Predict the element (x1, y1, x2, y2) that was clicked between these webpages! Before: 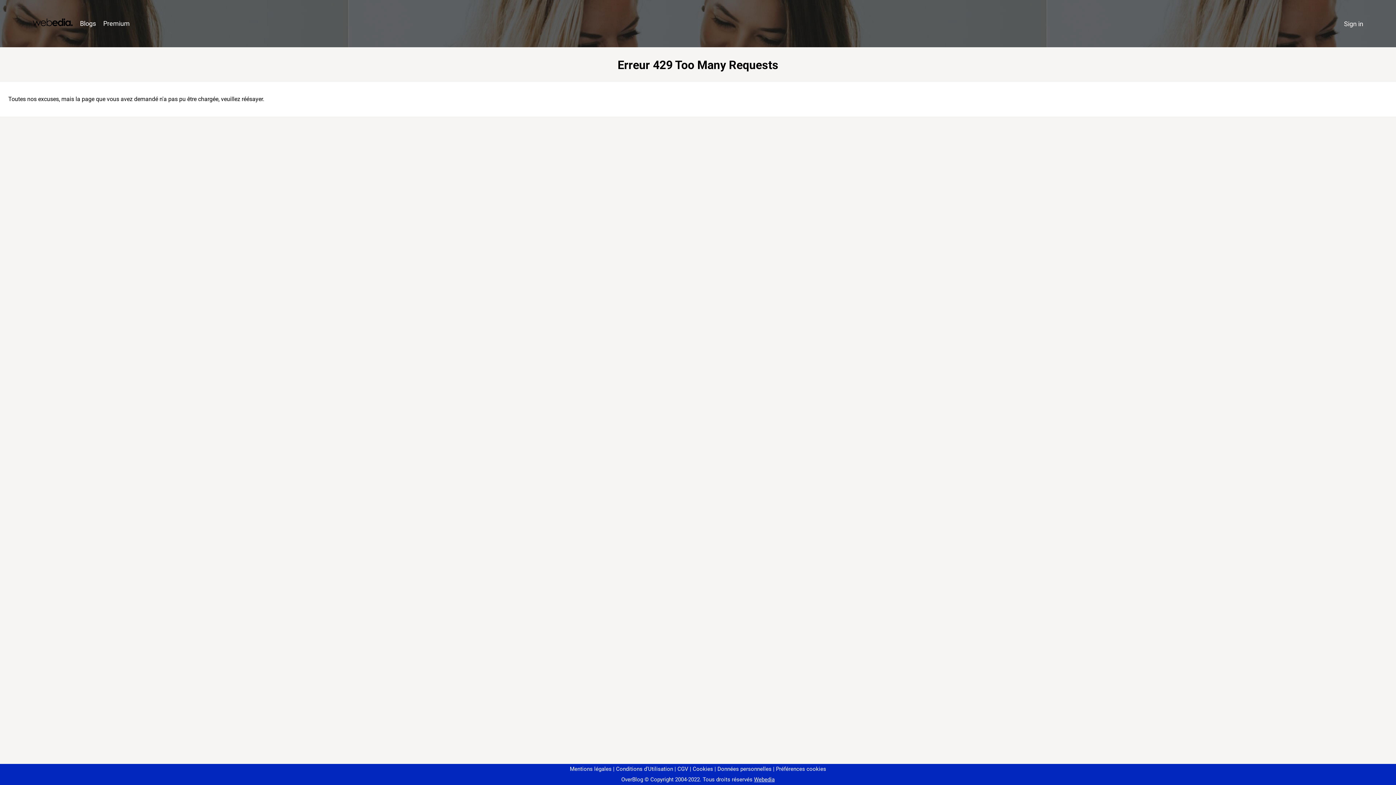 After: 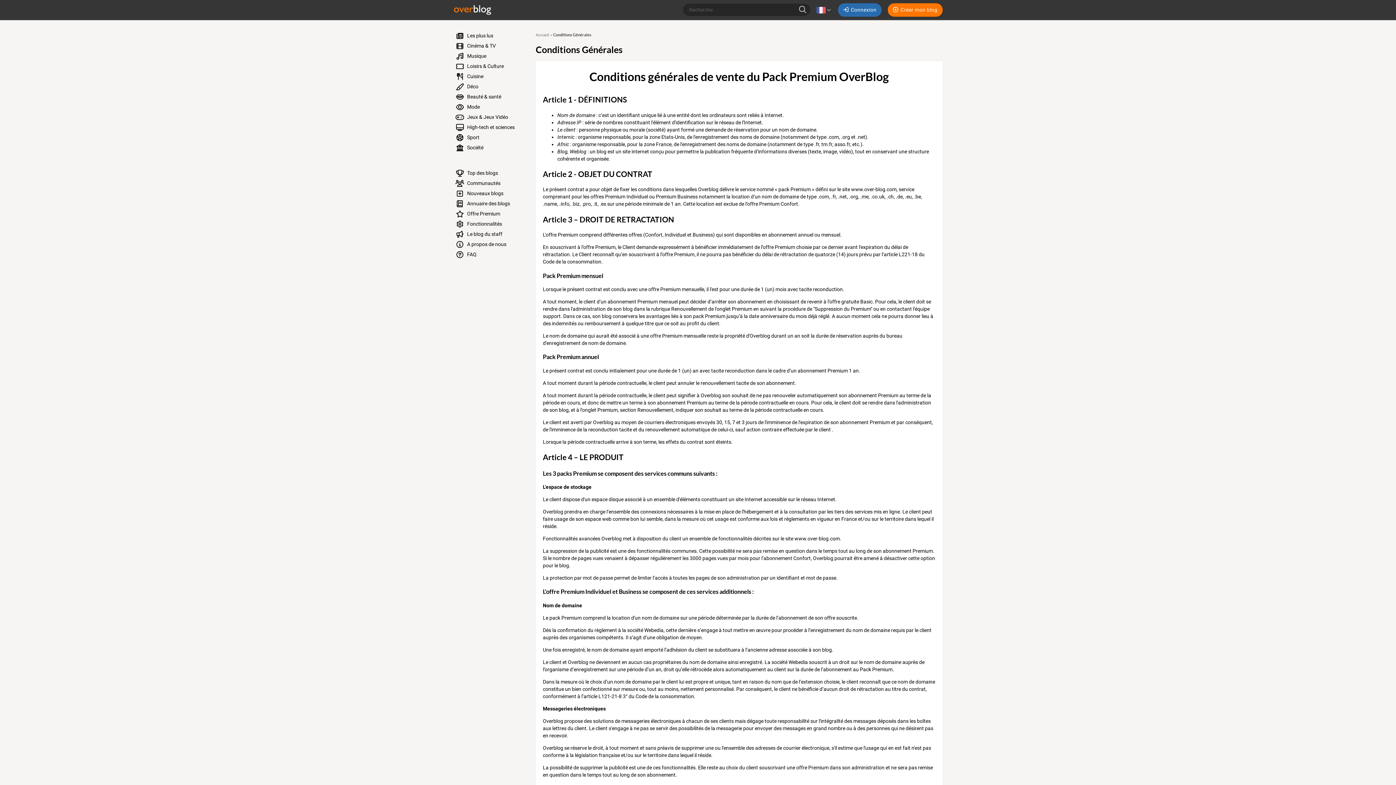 Action: label: CGV bbox: (674, 766, 688, 772)